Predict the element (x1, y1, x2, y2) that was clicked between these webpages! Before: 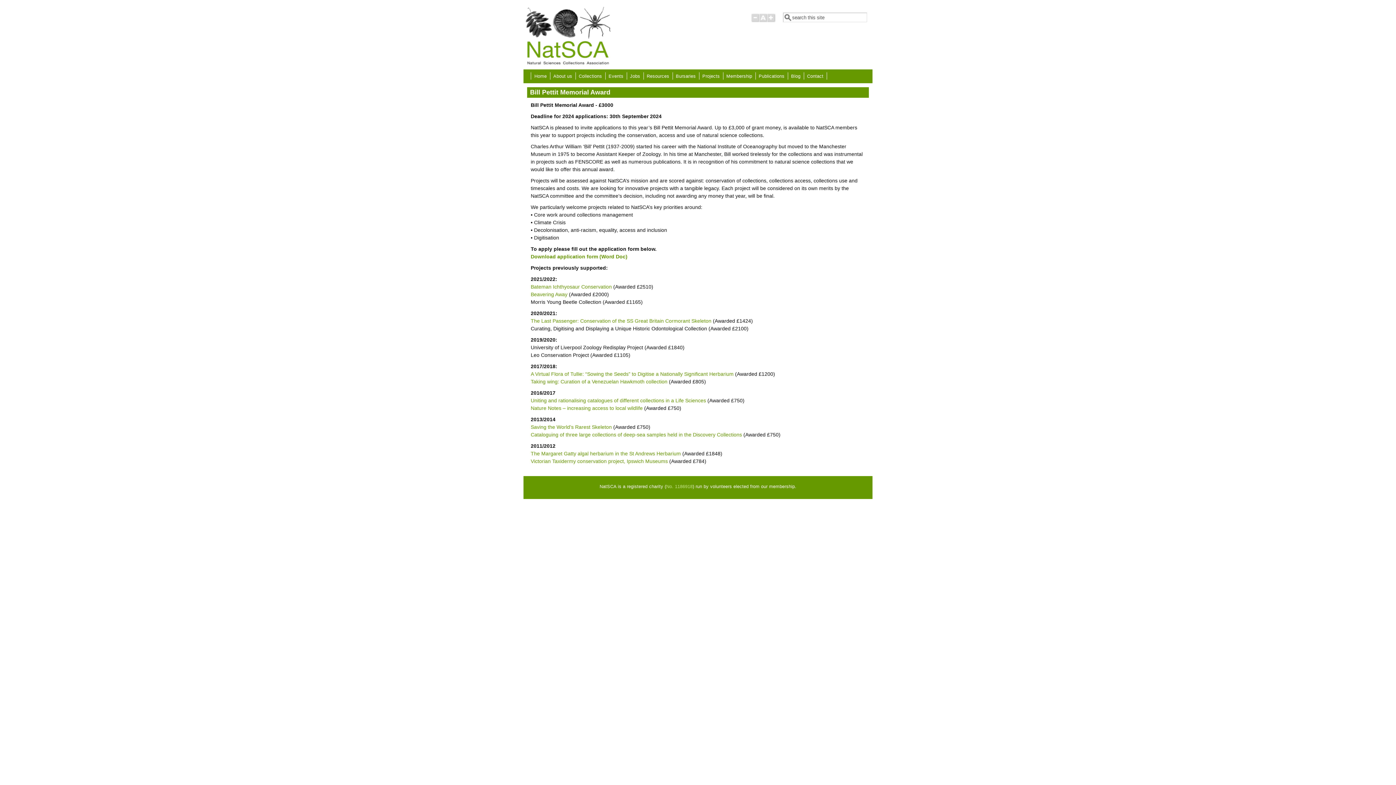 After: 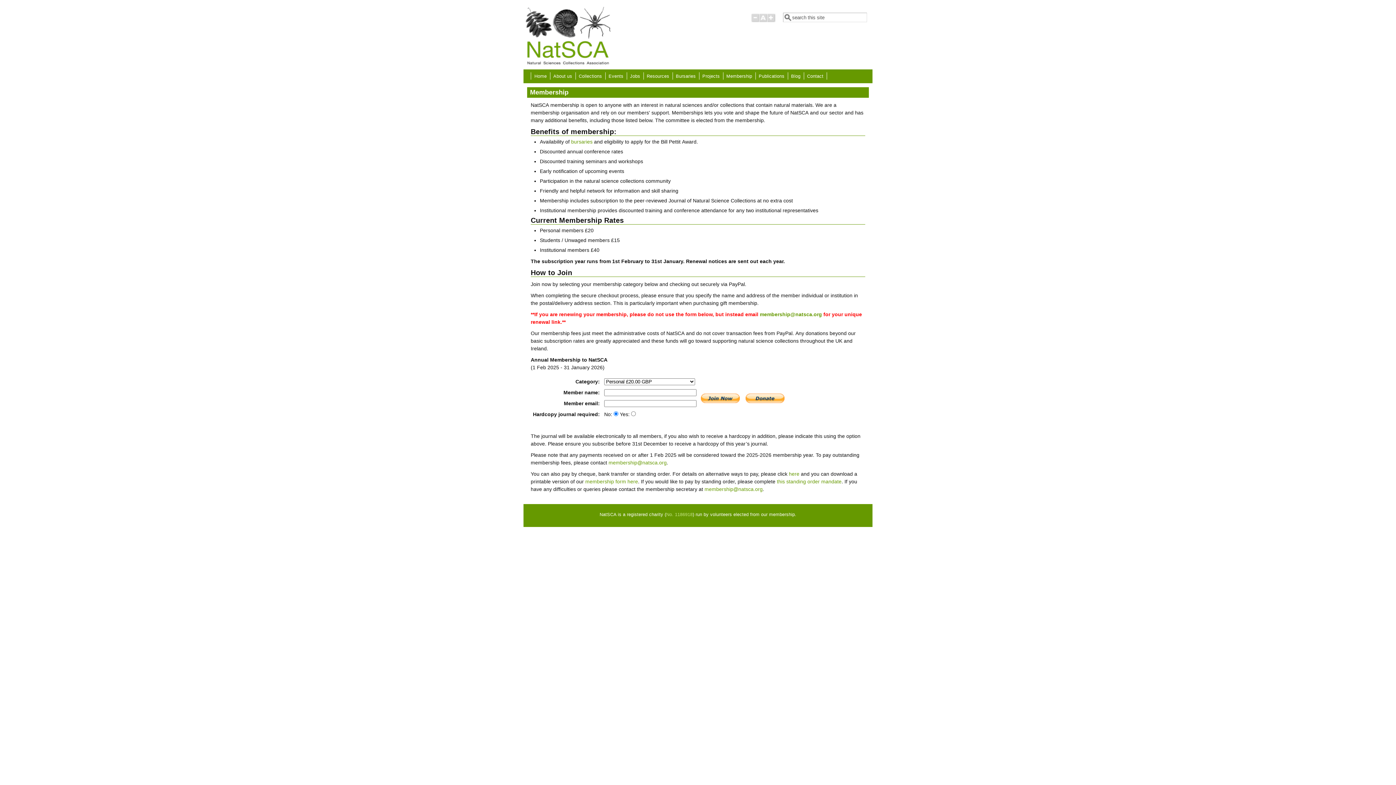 Action: label: Membership bbox: (725, 73, 753, 79)